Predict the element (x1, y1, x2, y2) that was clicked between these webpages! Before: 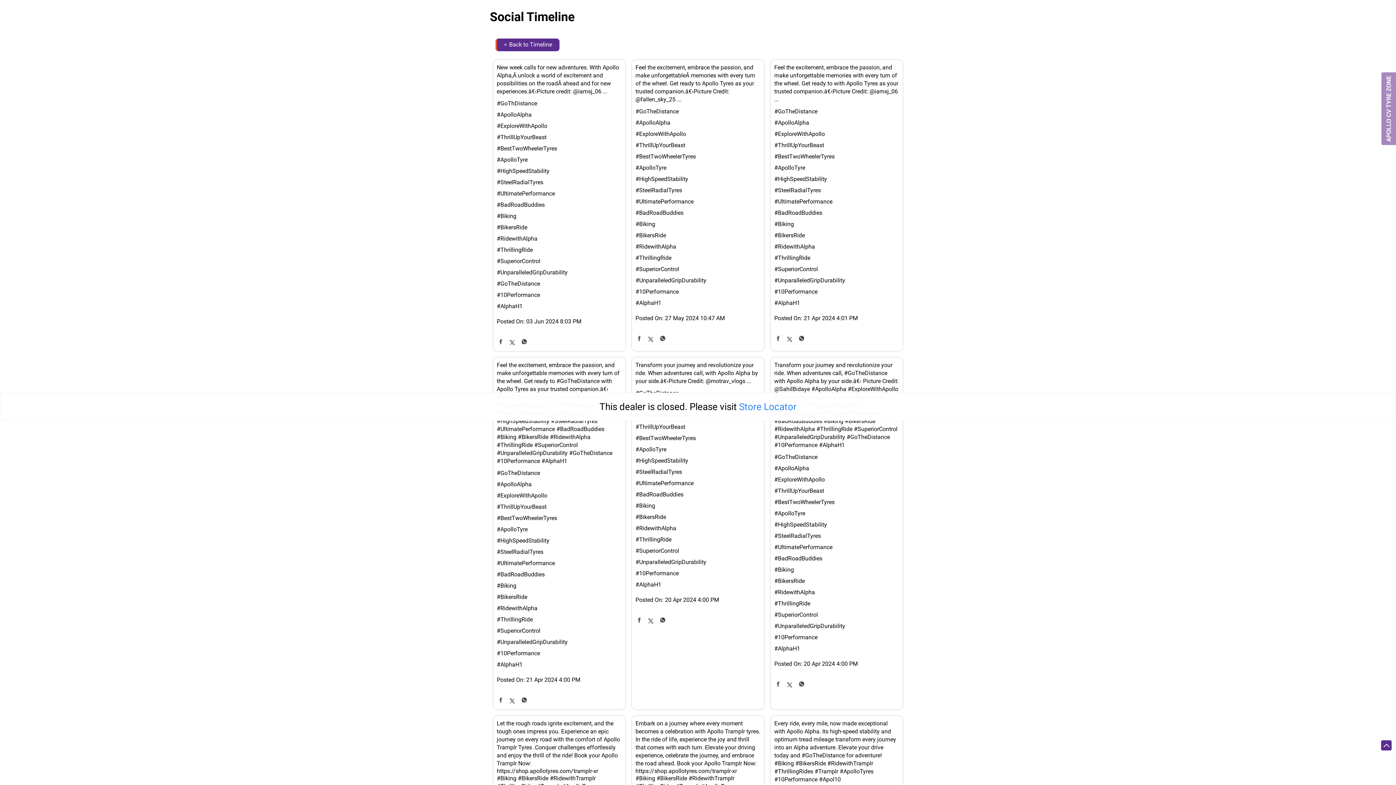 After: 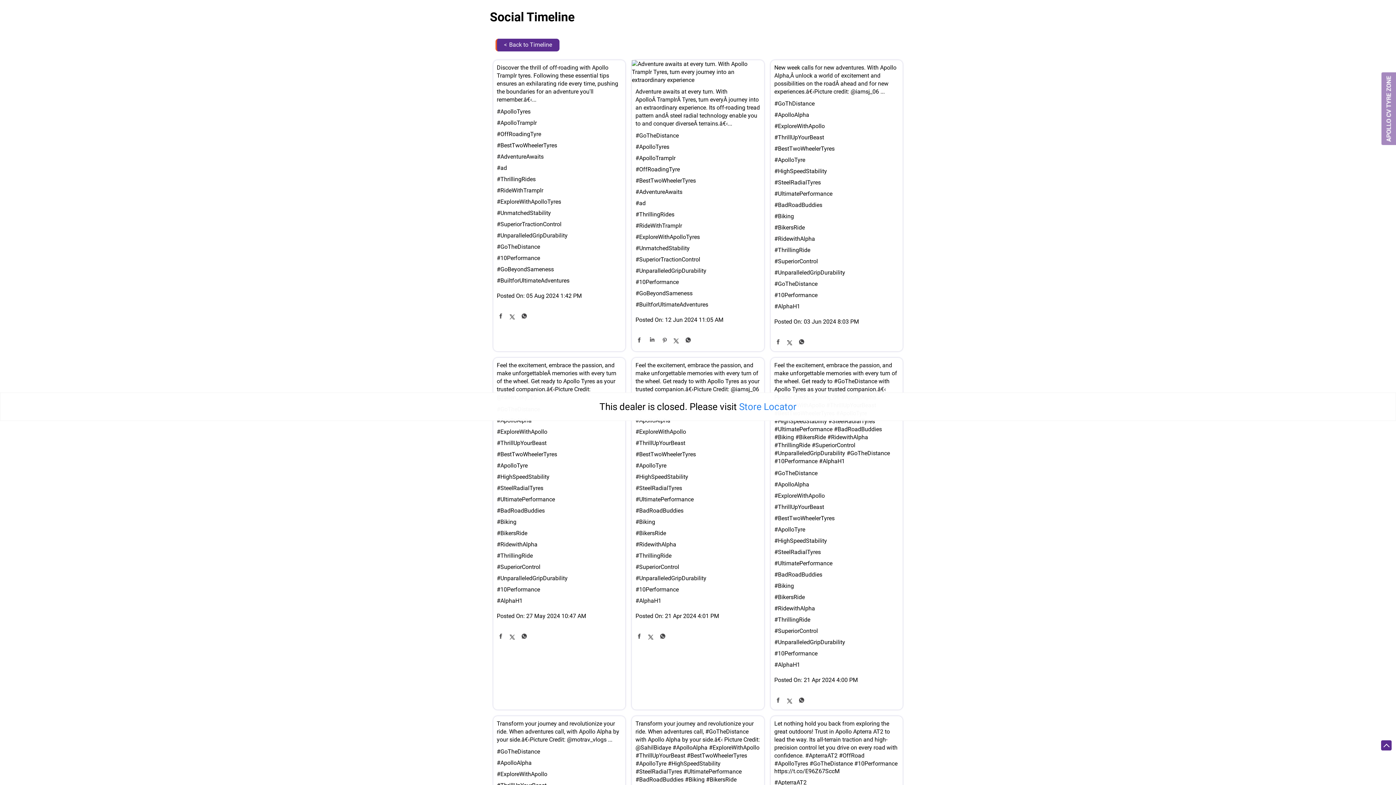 Action: label: #10Performance bbox: (496, 291, 621, 298)